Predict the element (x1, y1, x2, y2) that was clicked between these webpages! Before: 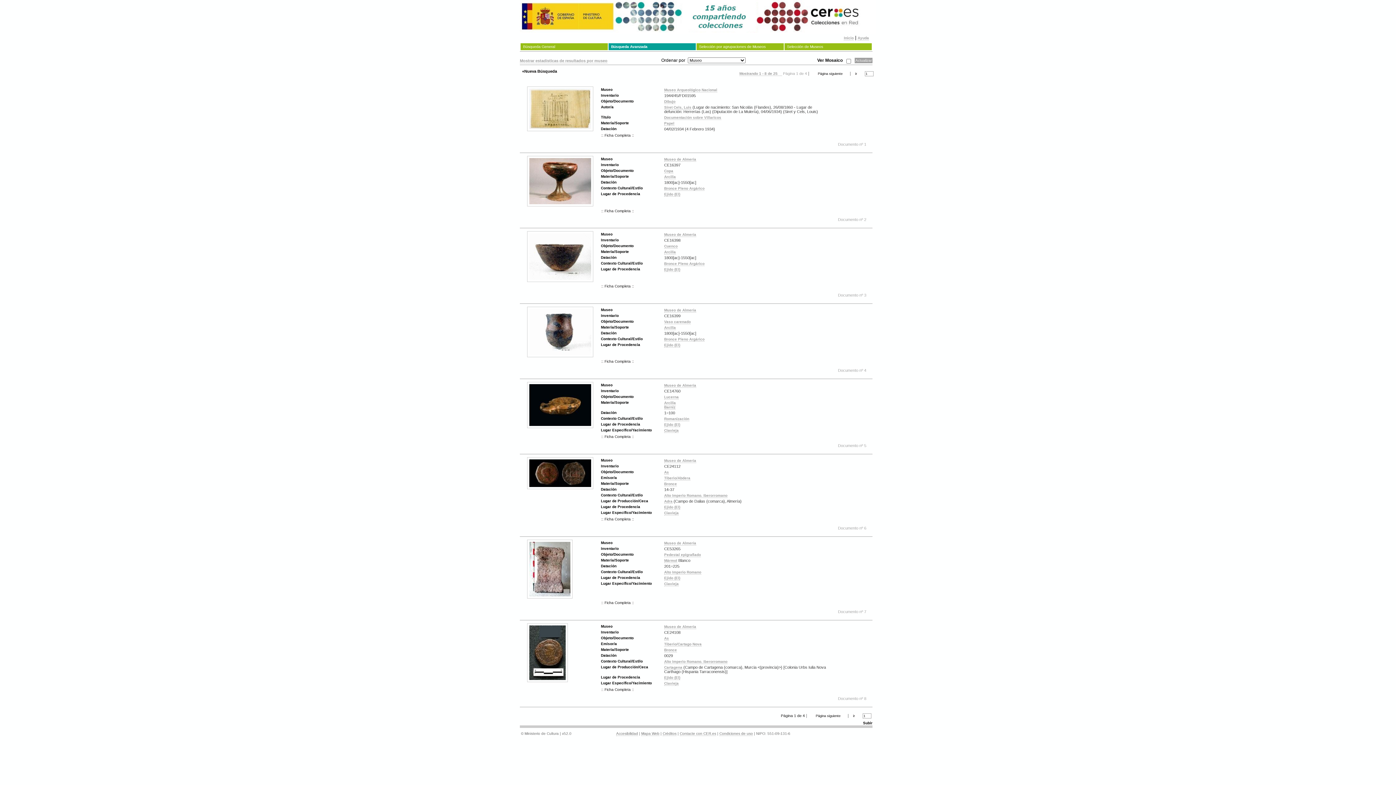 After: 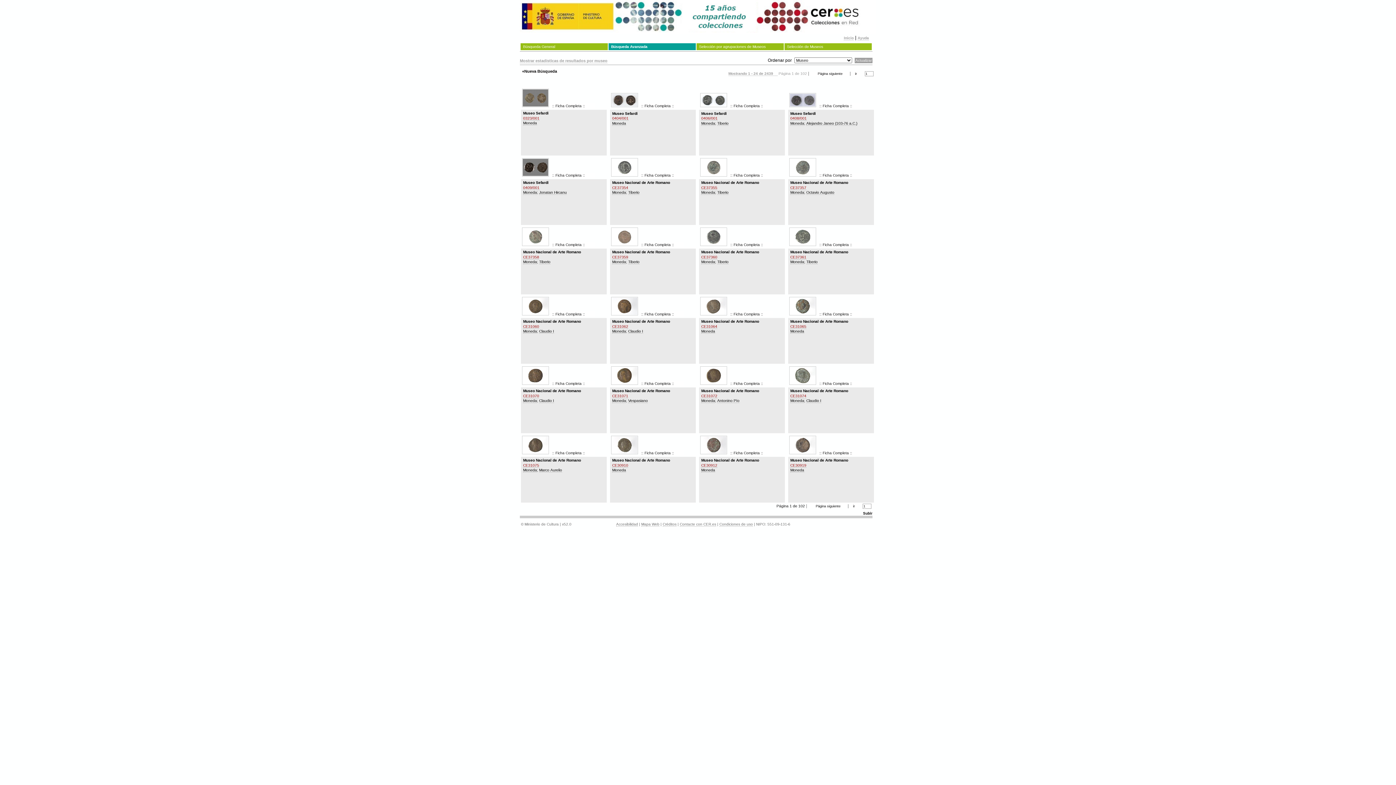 Action: label: As bbox: (664, 470, 669, 474)